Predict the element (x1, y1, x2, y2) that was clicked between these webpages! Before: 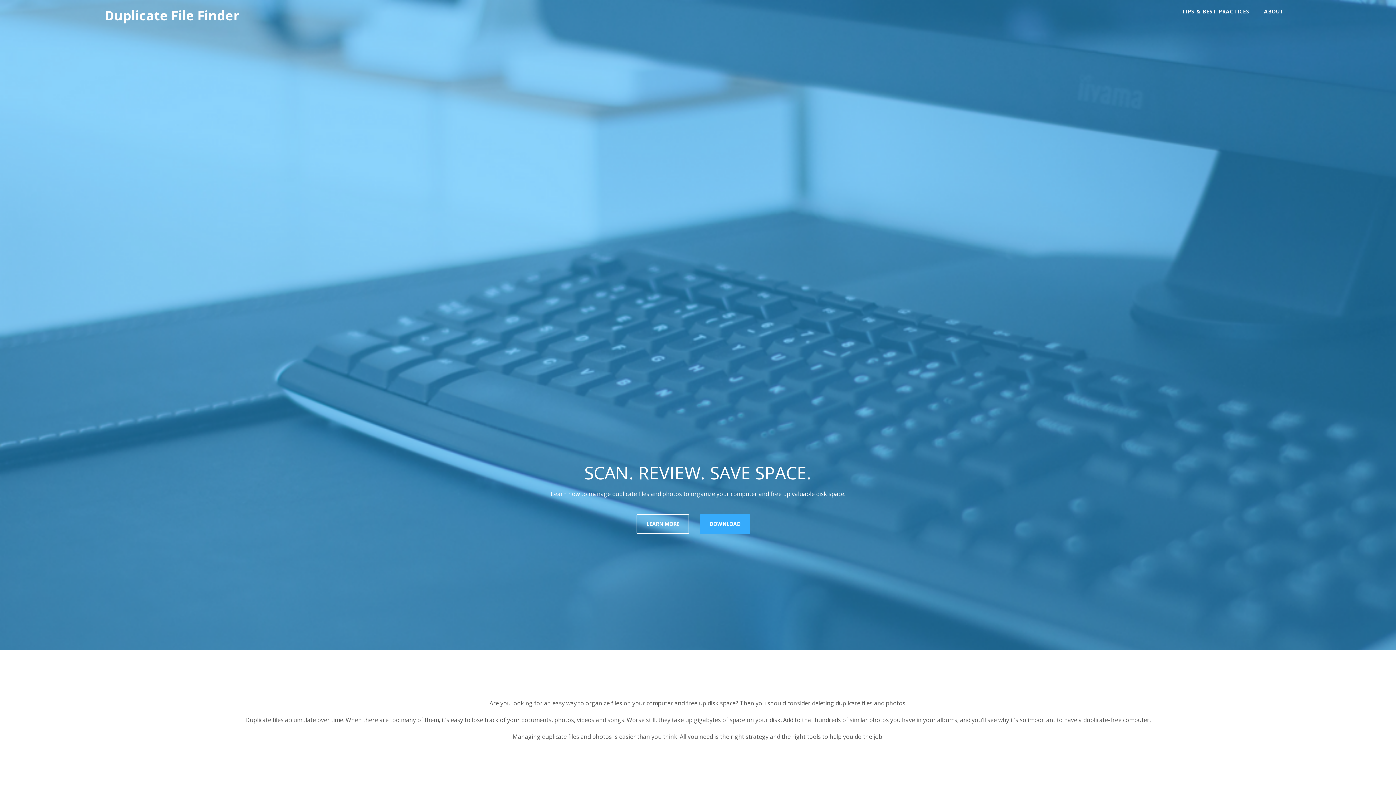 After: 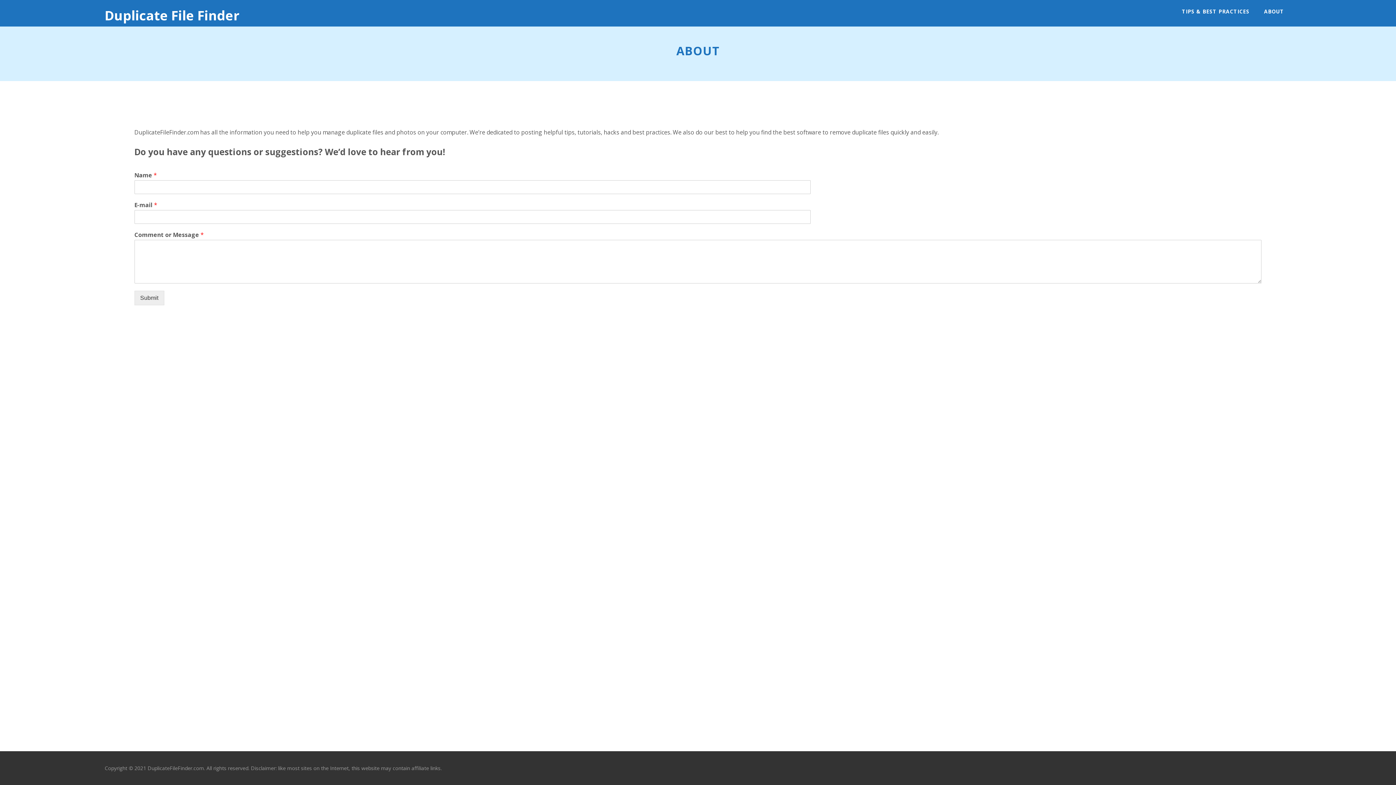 Action: label: ABOUT bbox: (1257, 1, 1291, 21)